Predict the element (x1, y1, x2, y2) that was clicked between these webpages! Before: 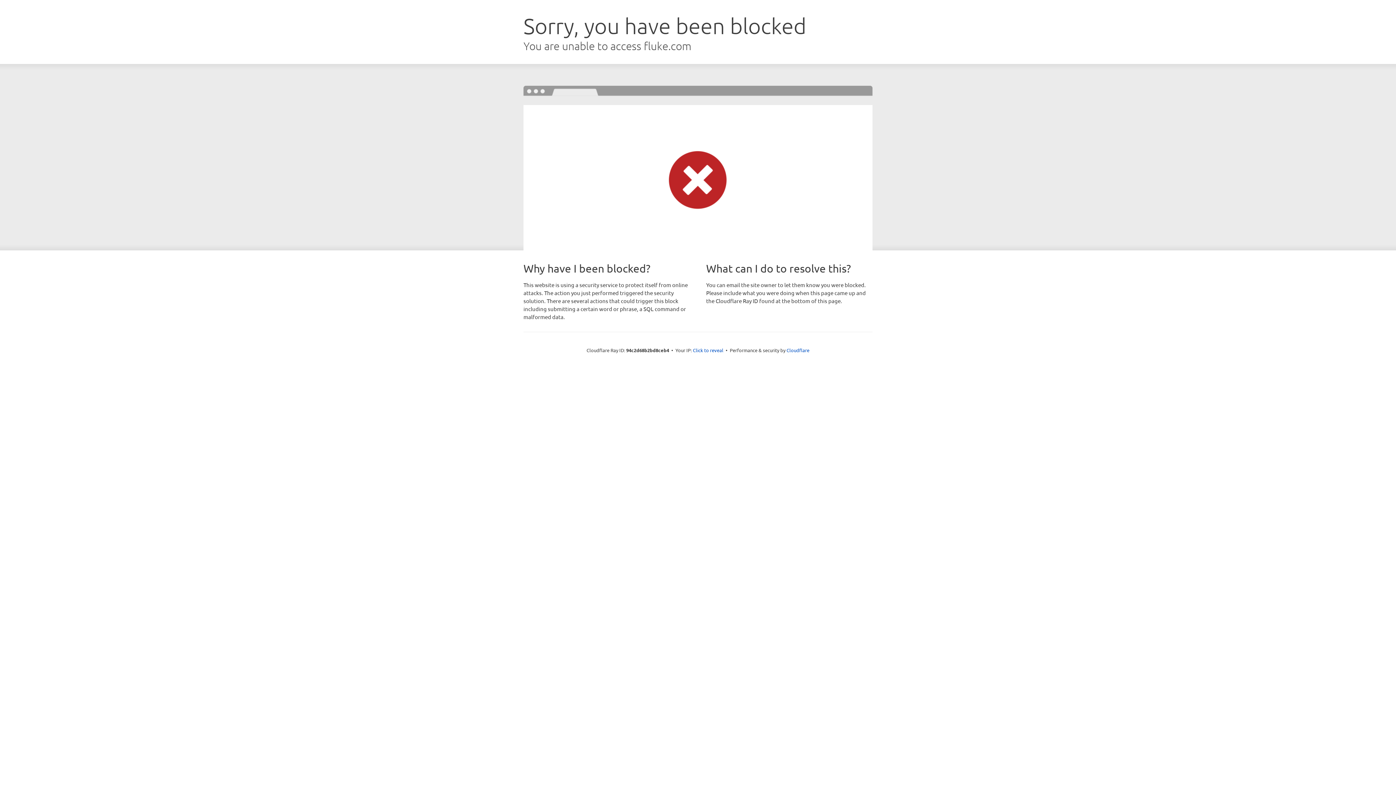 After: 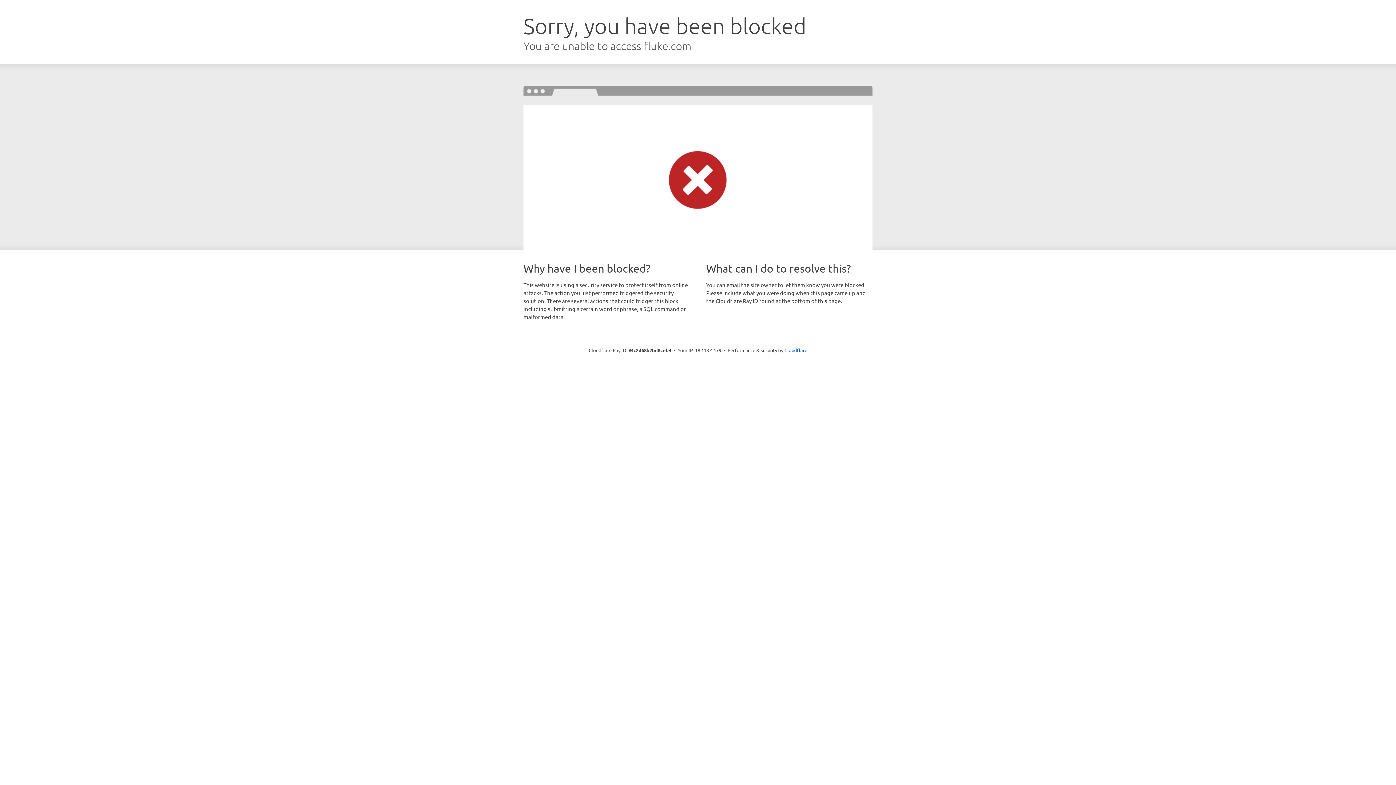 Action: label: Click to reveal bbox: (693, 346, 723, 353)